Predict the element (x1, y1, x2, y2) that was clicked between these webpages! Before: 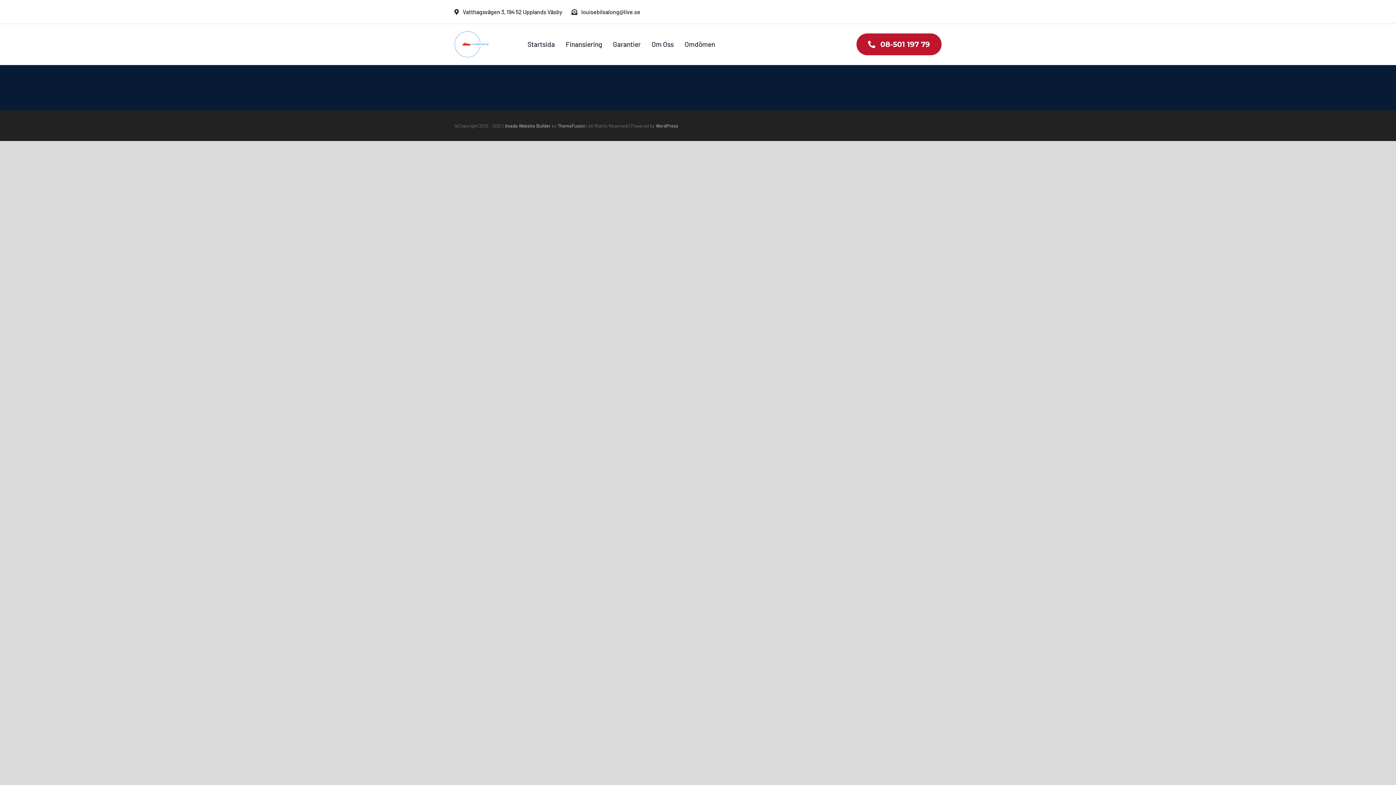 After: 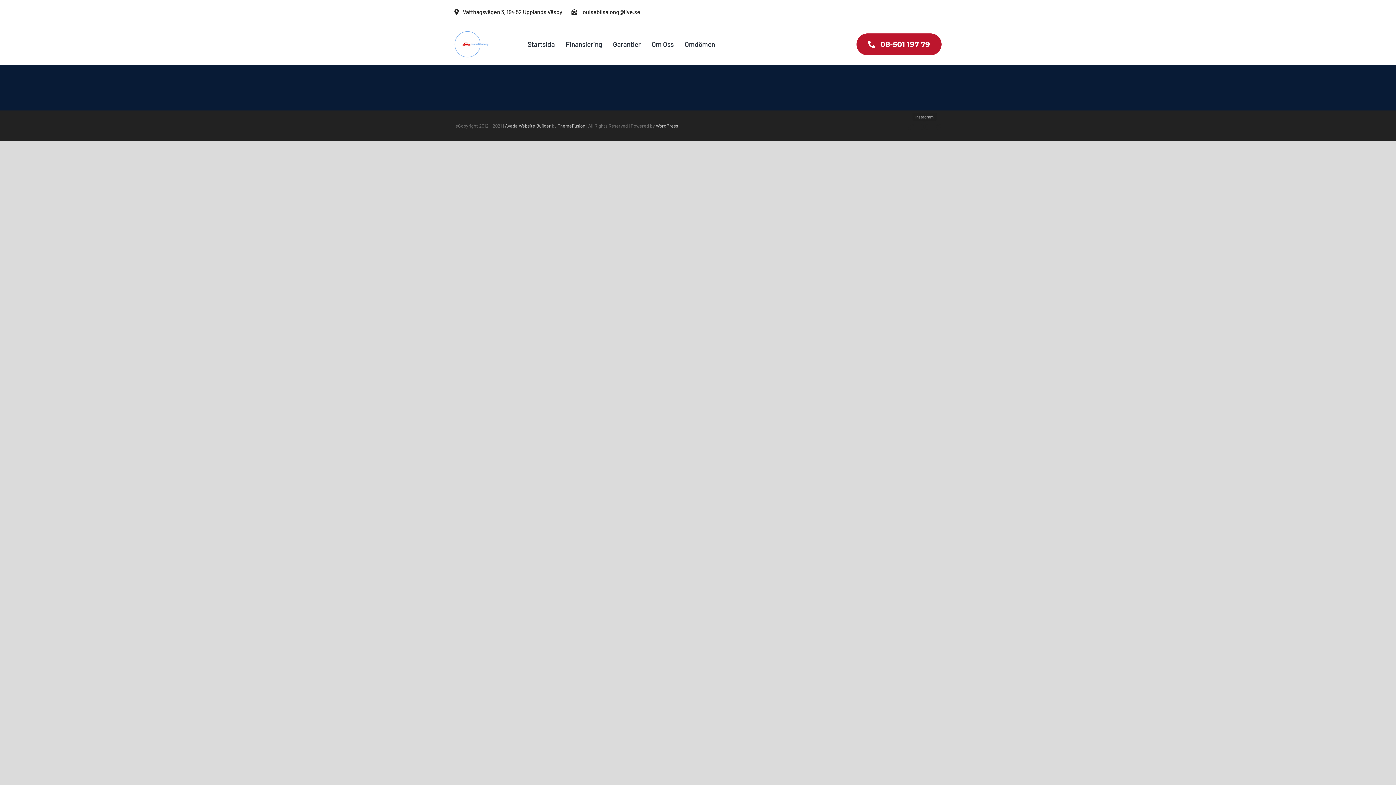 Action: label: Instagram bbox: (921, 123, 928, 130)